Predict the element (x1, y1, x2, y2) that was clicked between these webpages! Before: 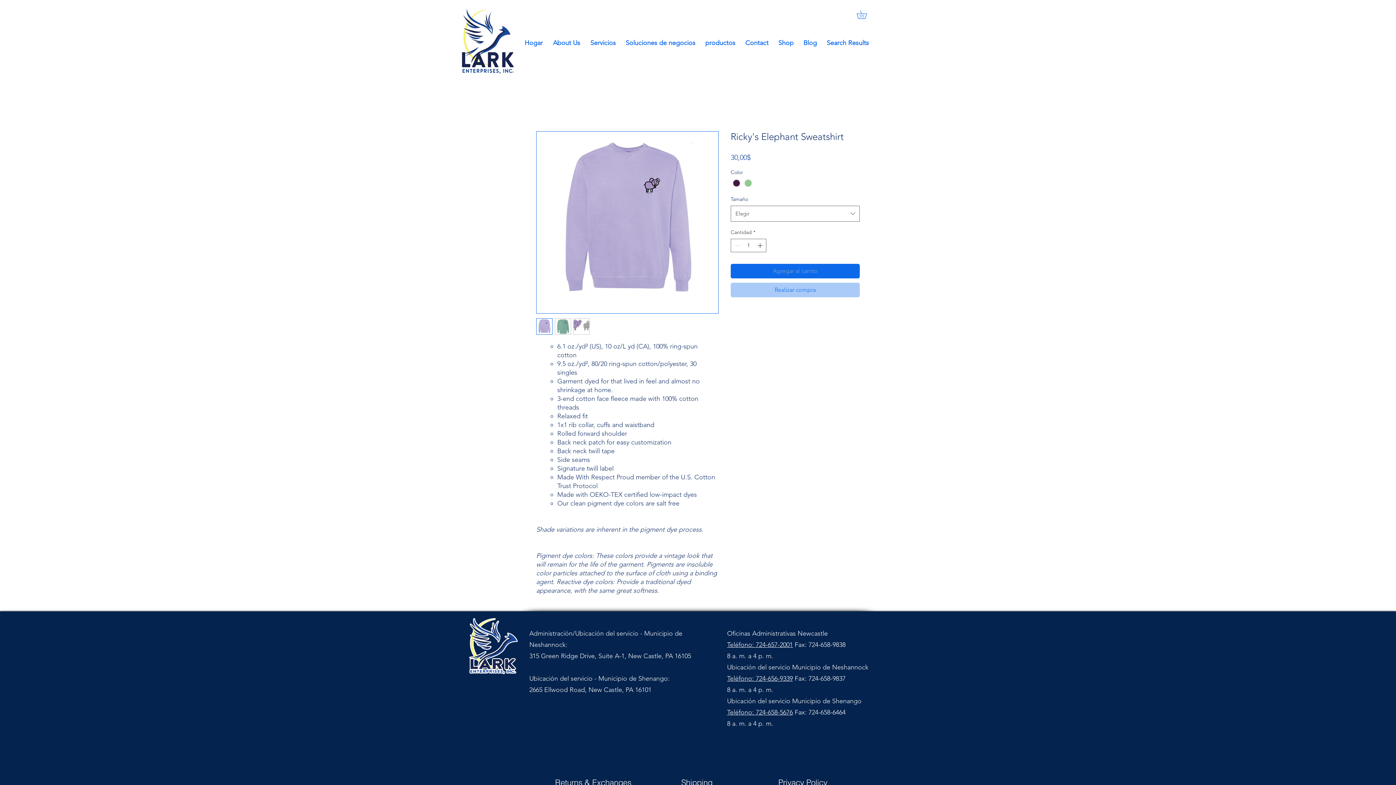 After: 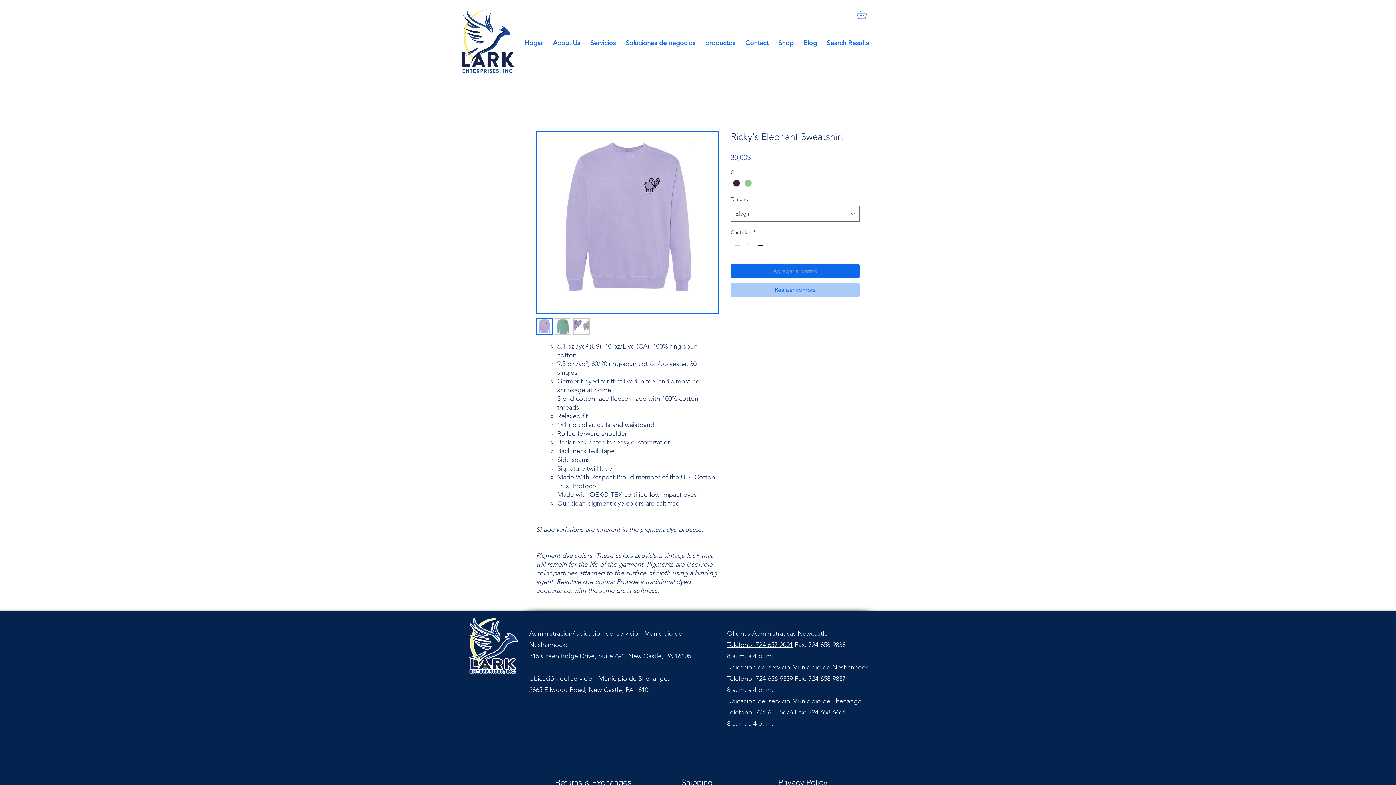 Action: bbox: (856, 10, 875, 19)